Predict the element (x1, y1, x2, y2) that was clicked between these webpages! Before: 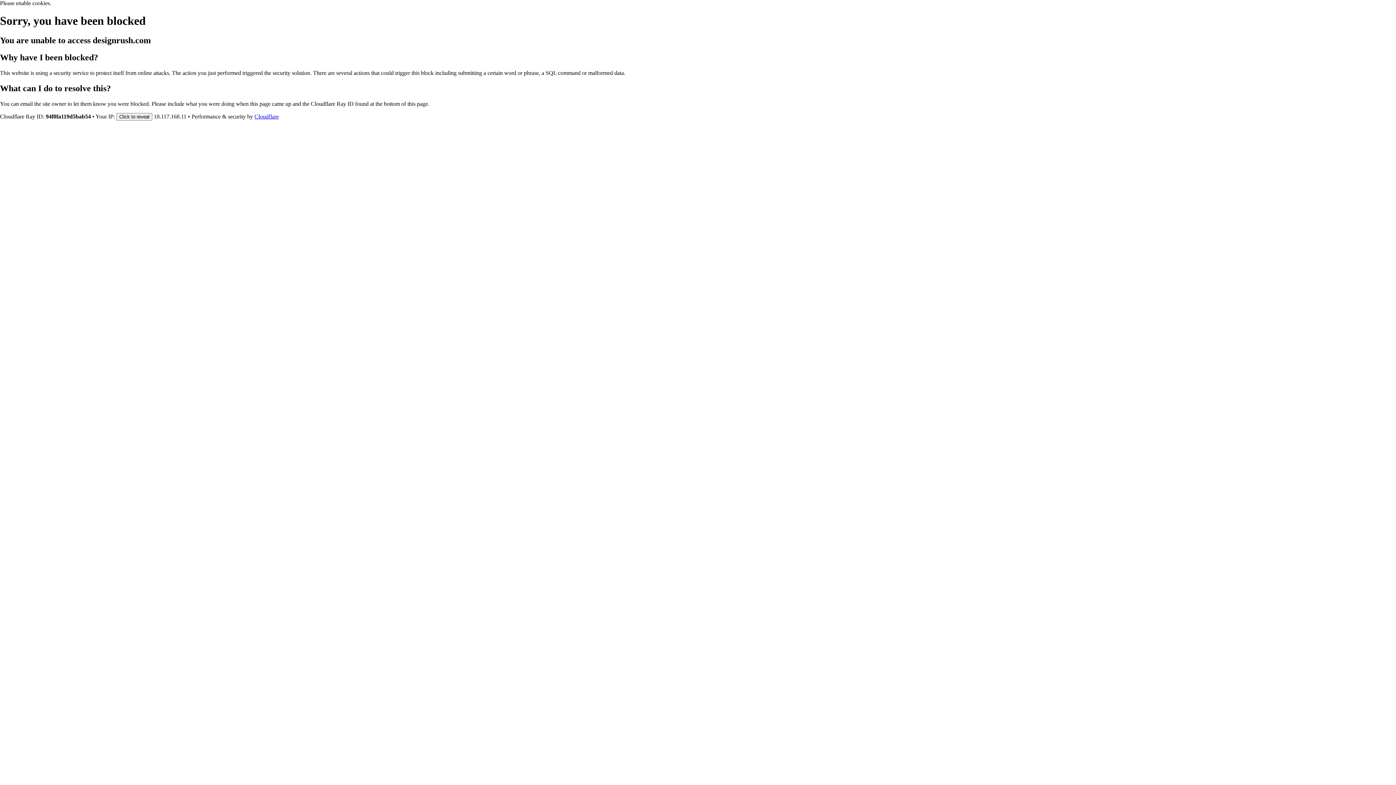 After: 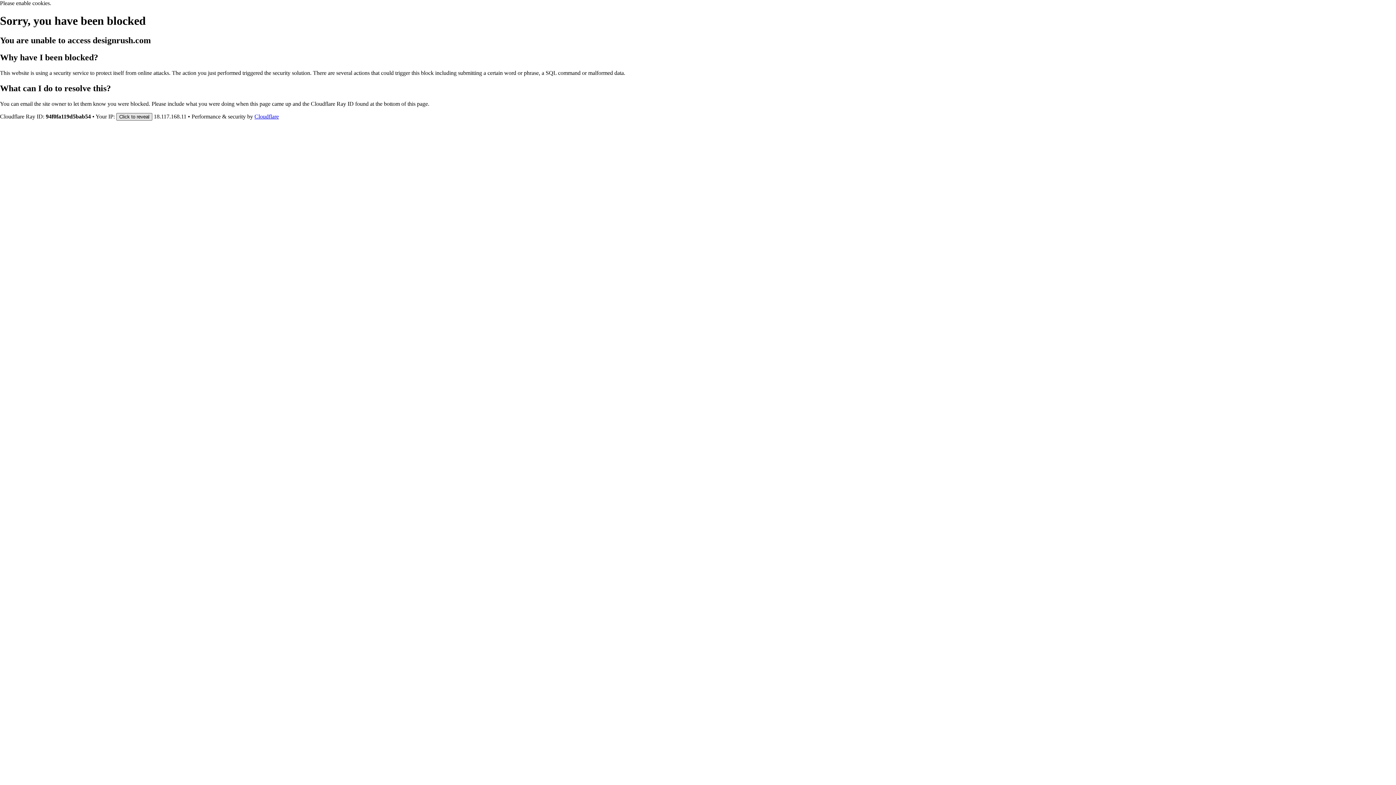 Action: bbox: (116, 112, 152, 120) label: Click to reveal